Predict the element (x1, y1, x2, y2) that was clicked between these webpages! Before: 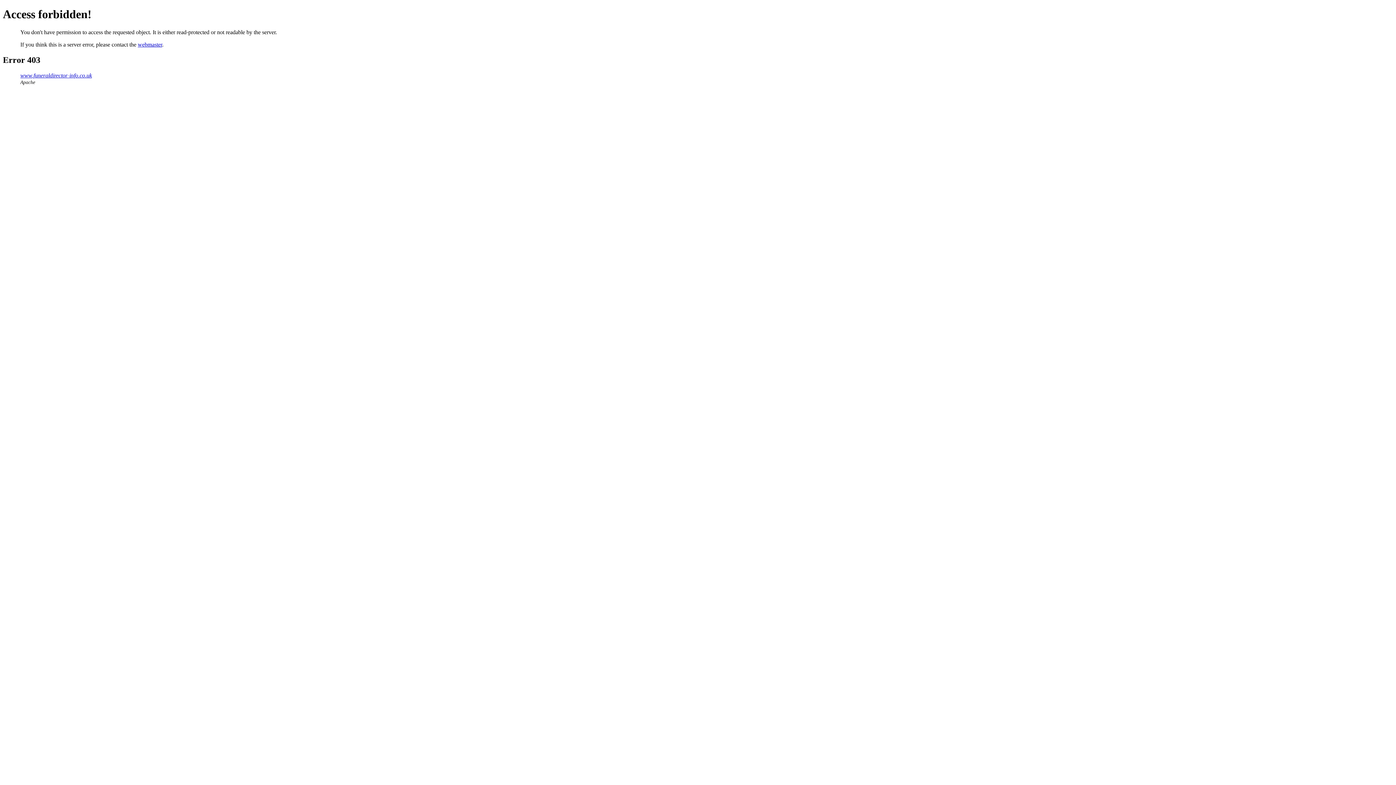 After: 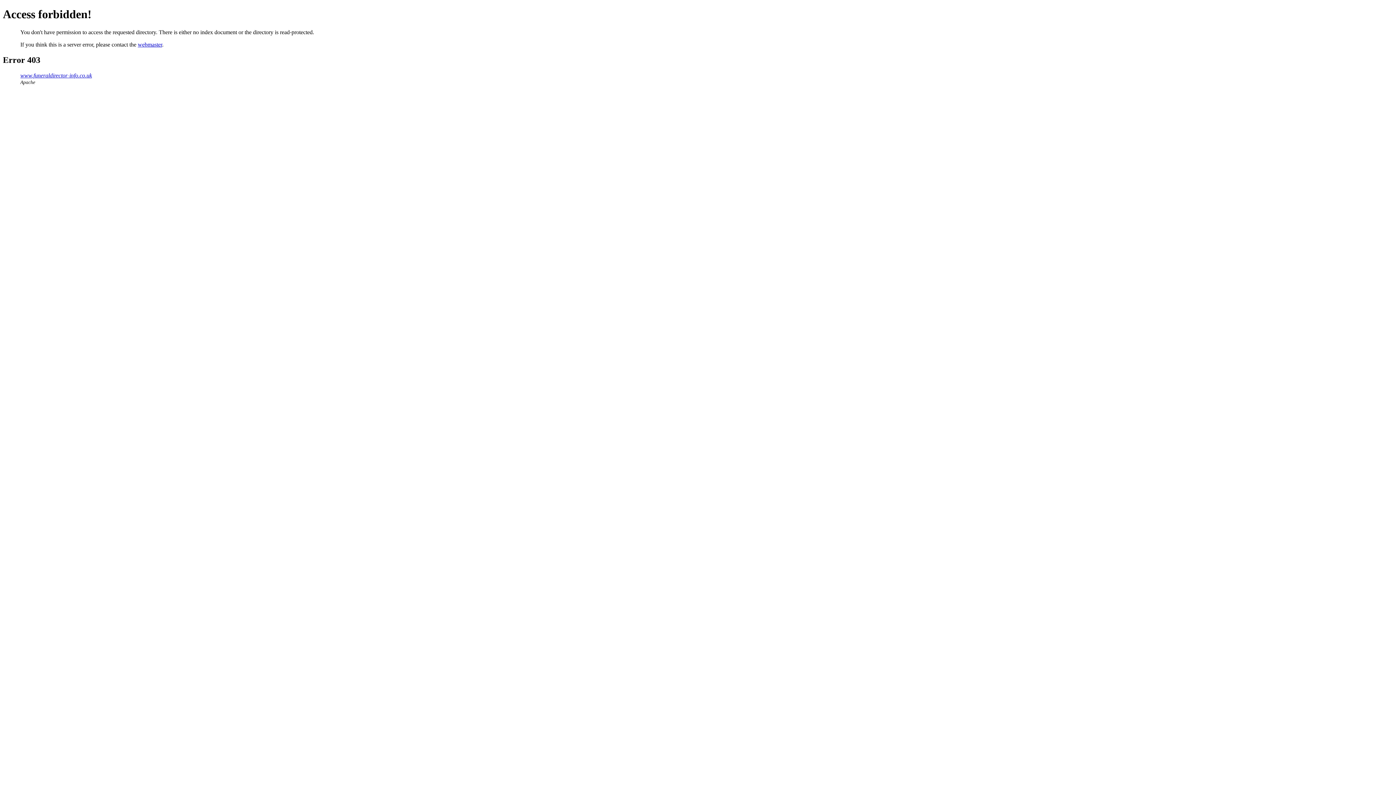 Action: label: www.funeraldirector-info.co.uk bbox: (20, 72, 92, 78)